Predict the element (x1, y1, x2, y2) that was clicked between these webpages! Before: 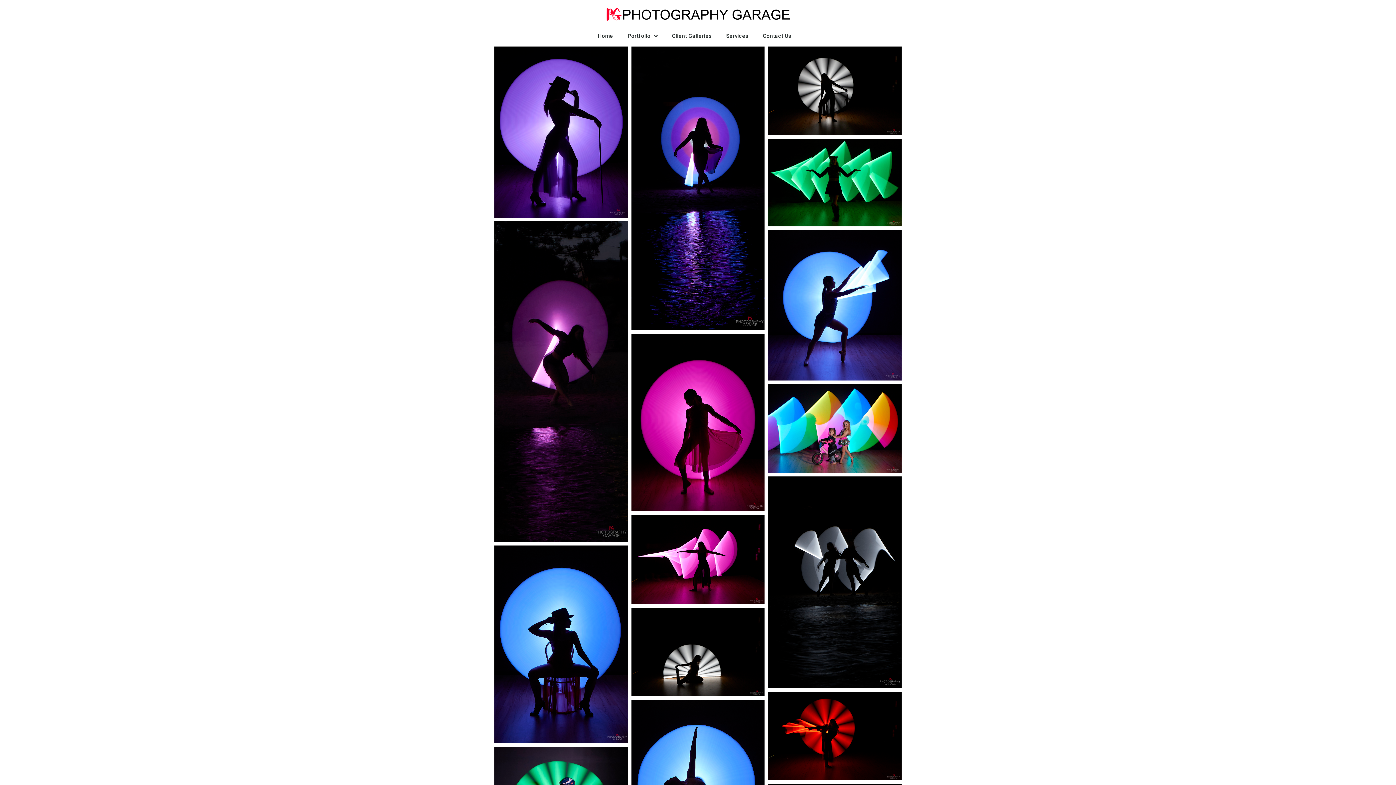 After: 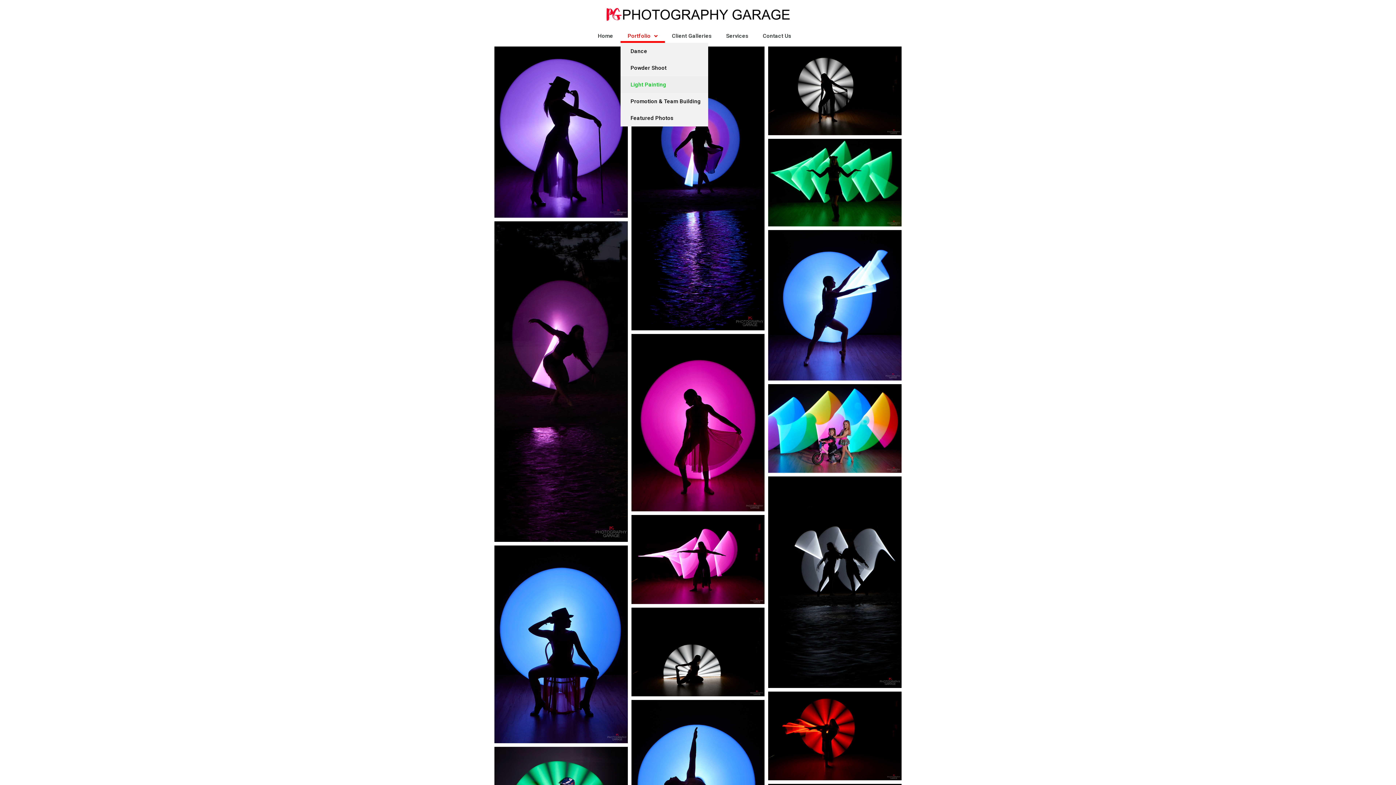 Action: bbox: (620, 29, 664, 42) label: Portfolio